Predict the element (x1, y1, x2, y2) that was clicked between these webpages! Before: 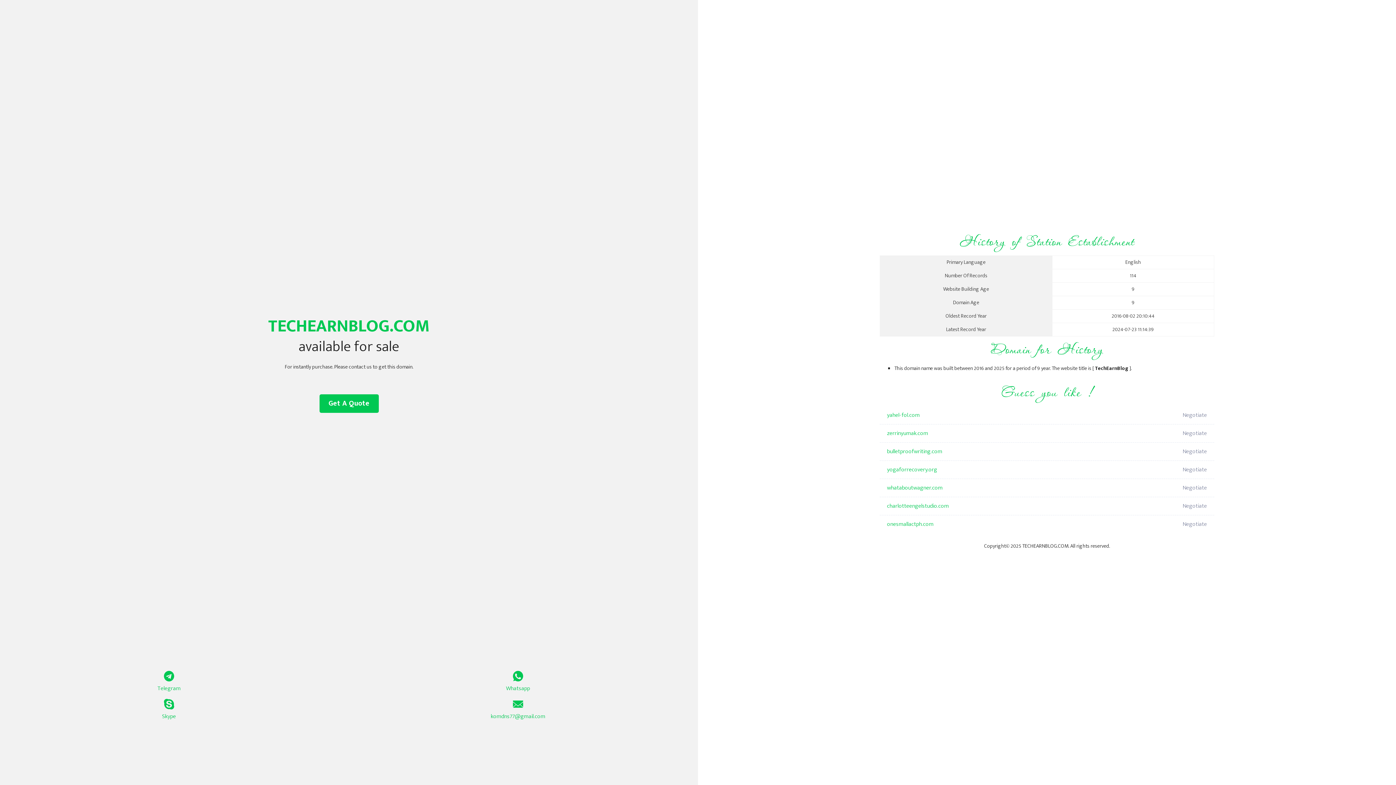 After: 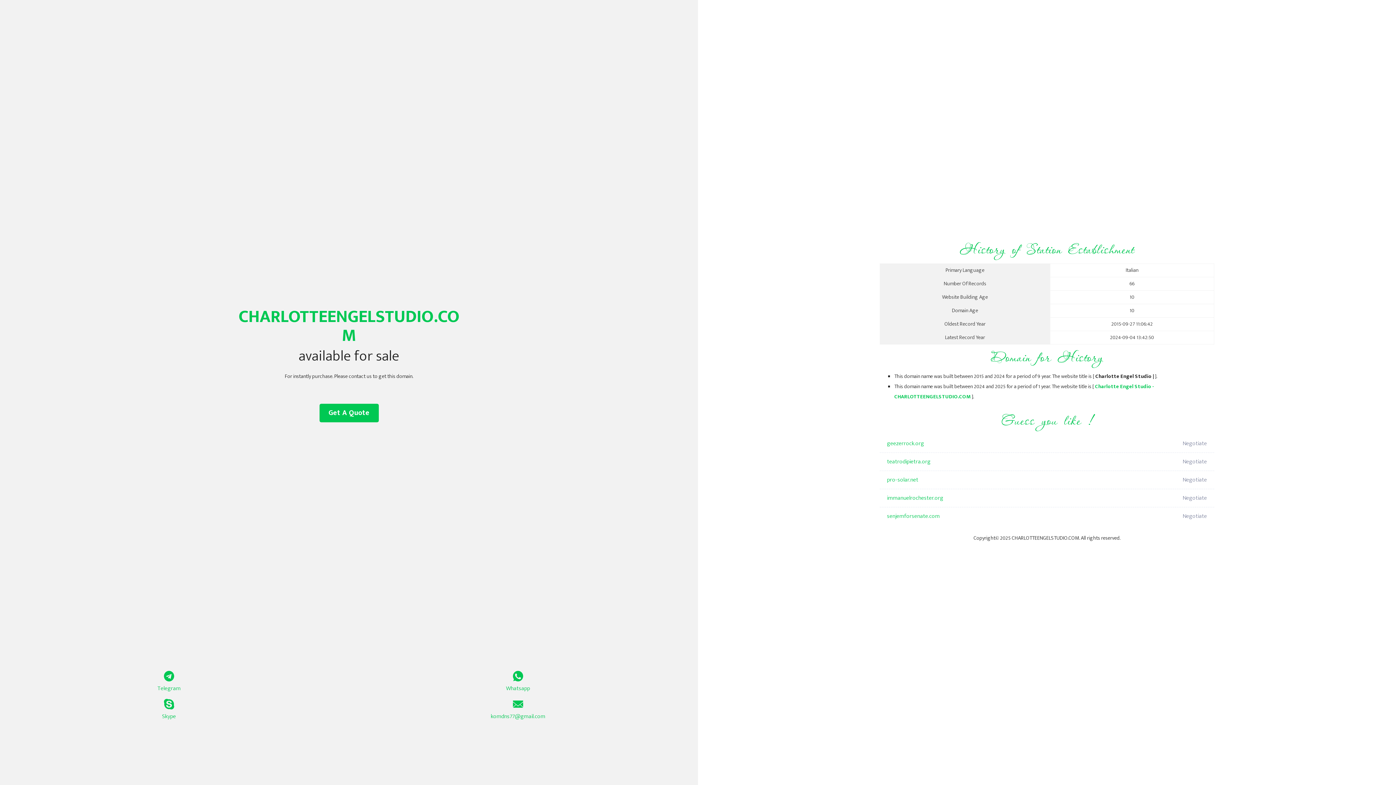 Action: label: charlotteengelstudio.com bbox: (887, 497, 1098, 515)